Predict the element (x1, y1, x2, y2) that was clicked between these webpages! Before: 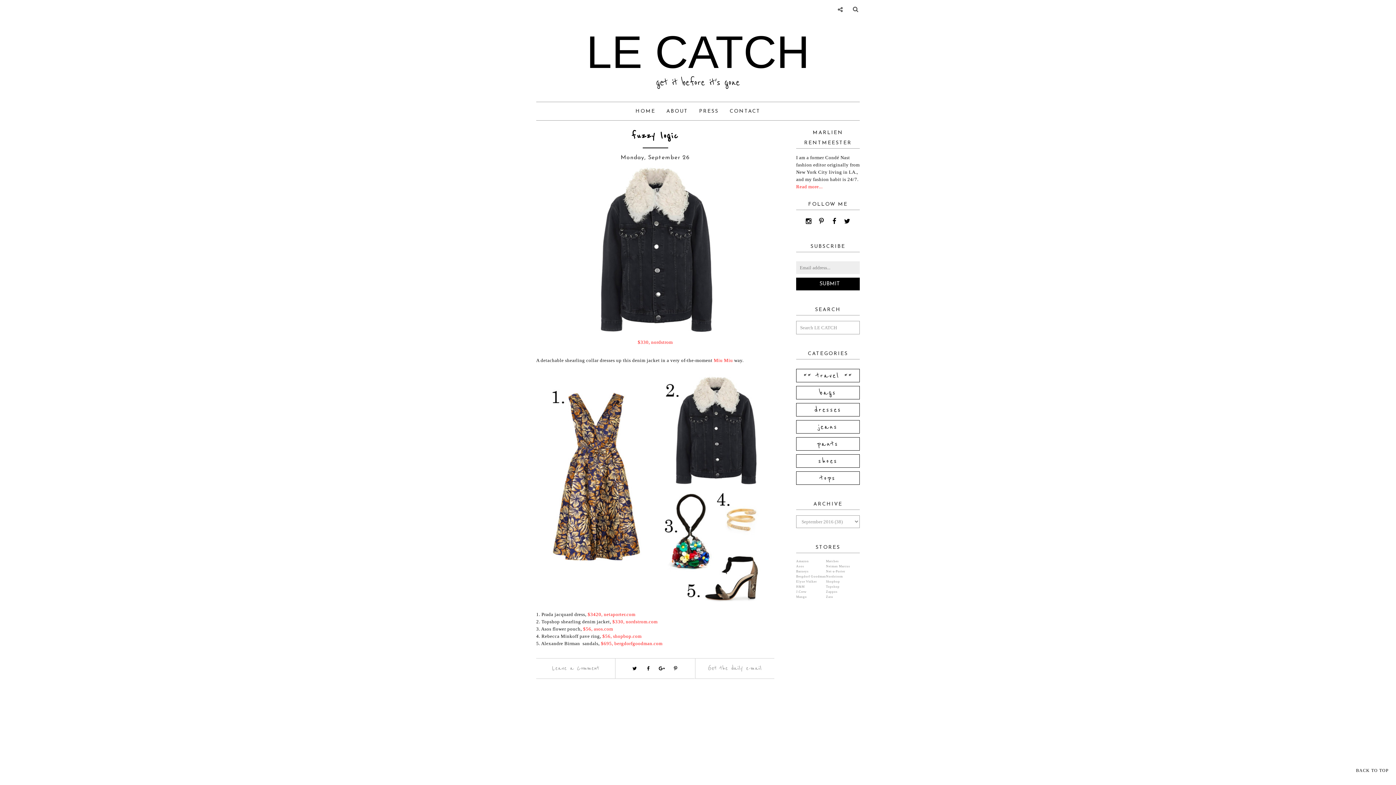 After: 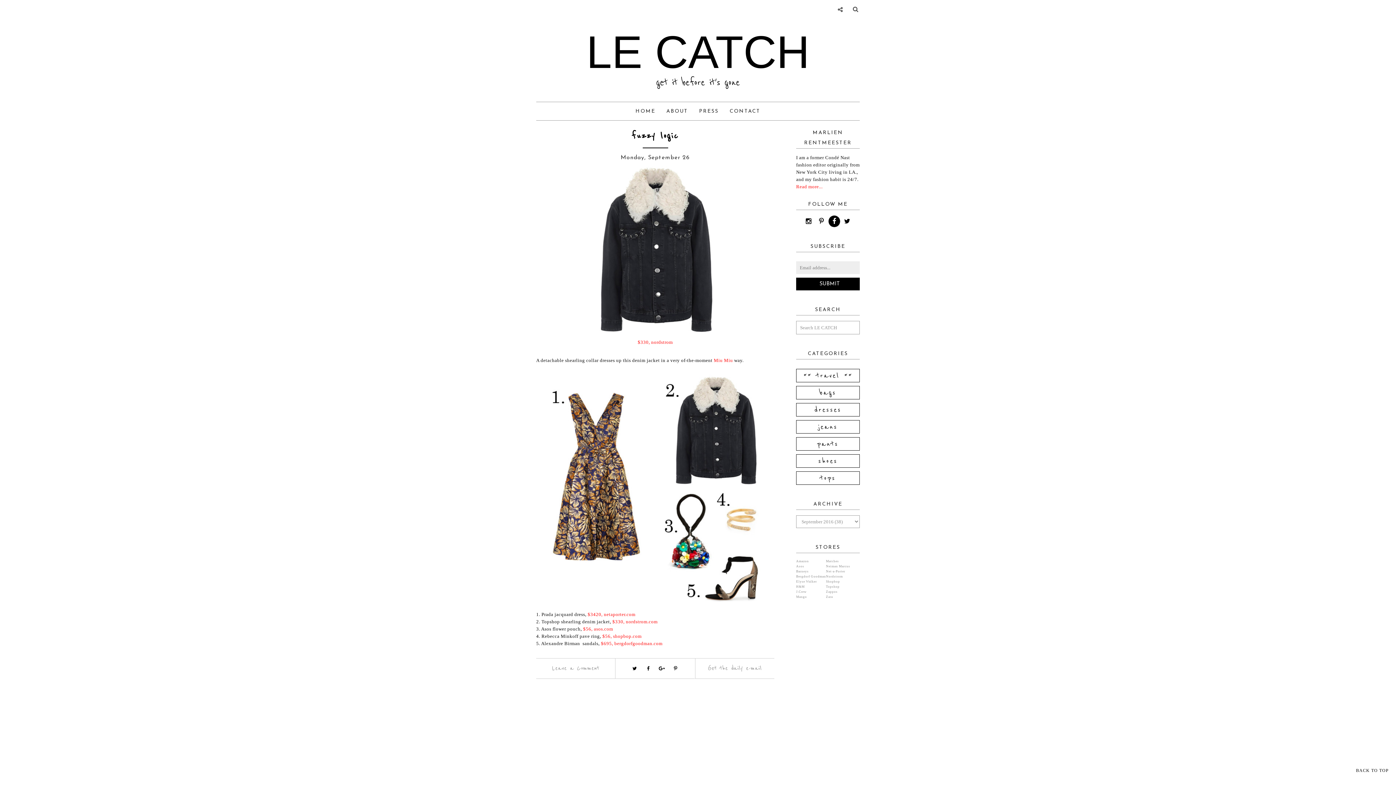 Action: bbox: (829, 216, 840, 226)